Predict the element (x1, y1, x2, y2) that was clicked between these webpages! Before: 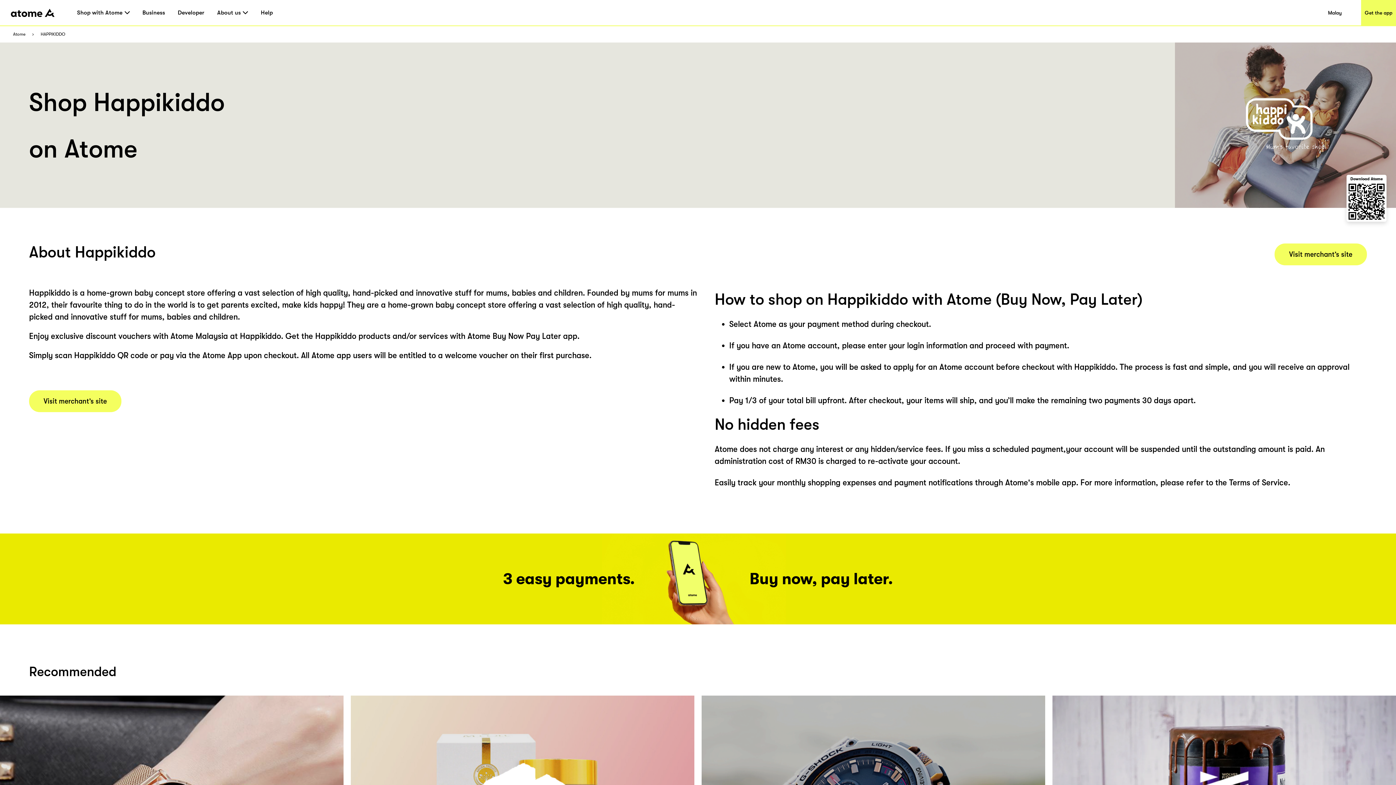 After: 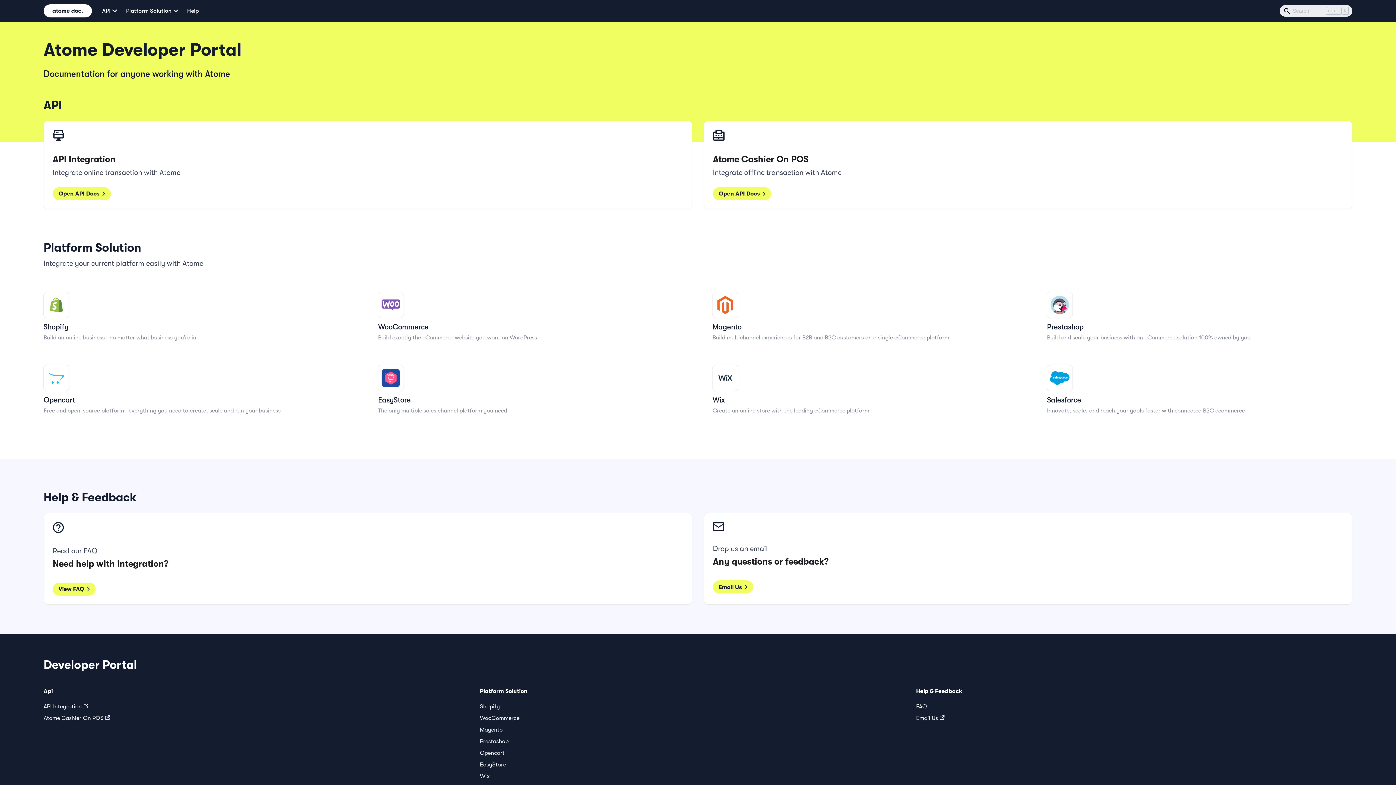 Action: label: Developer bbox: (177, 9, 204, 16)